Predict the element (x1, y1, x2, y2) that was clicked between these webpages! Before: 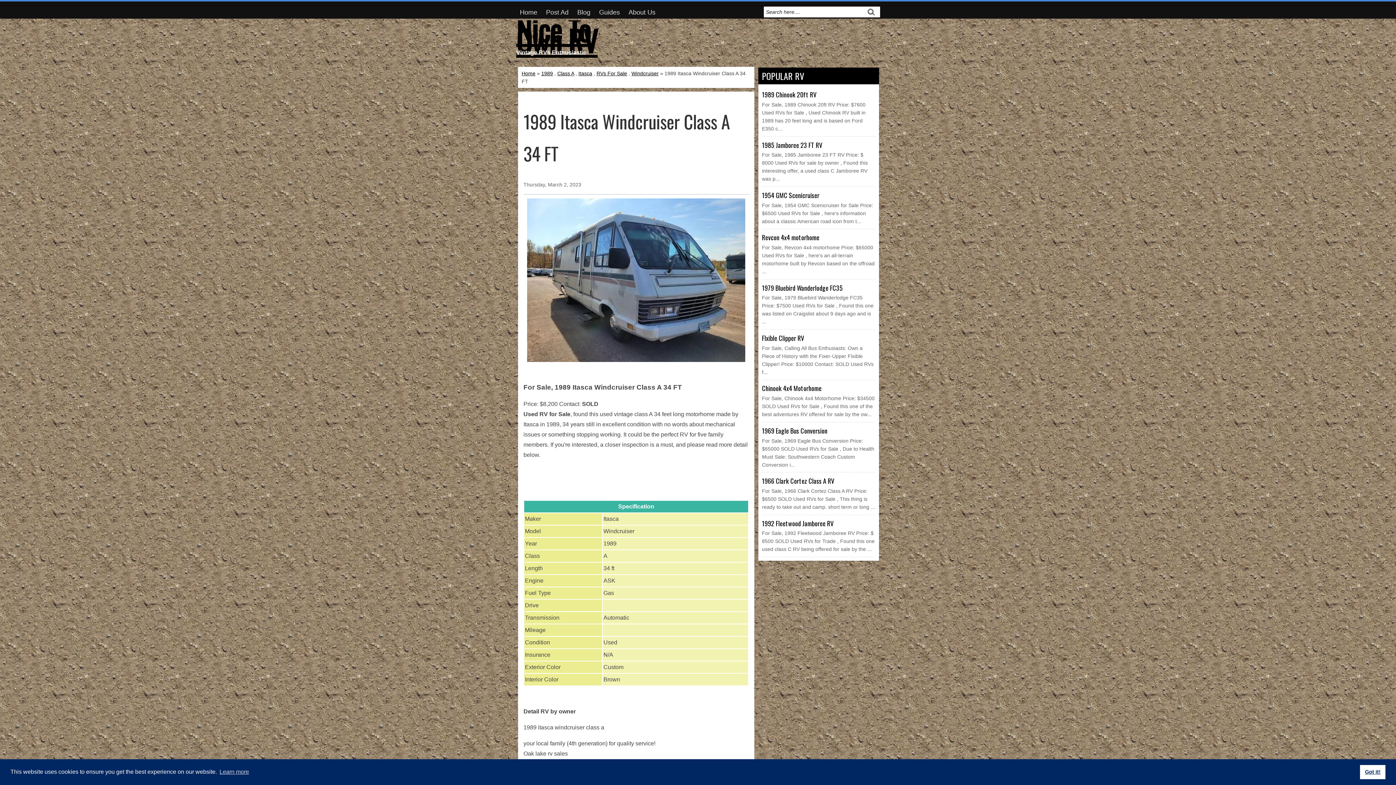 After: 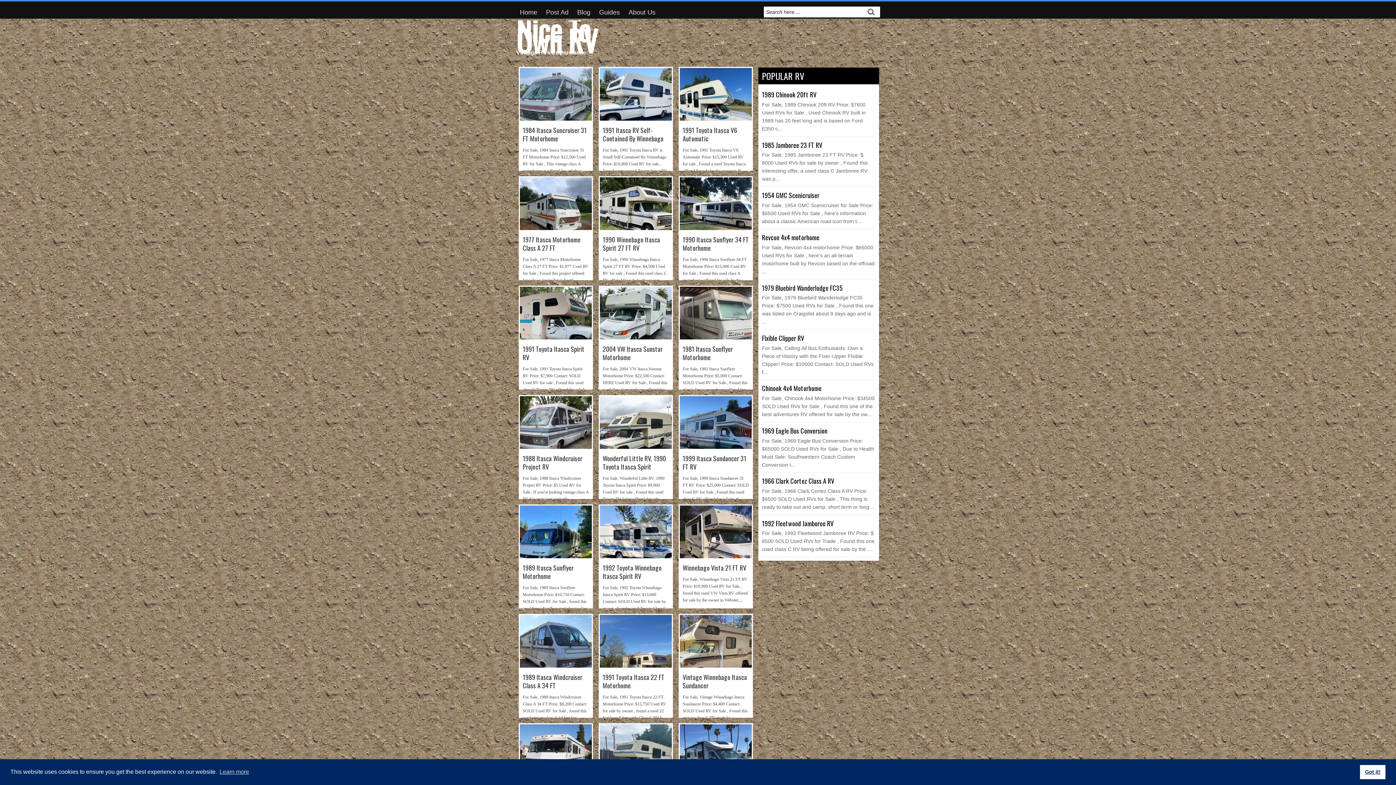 Action: label: Itasca bbox: (578, 70, 592, 76)